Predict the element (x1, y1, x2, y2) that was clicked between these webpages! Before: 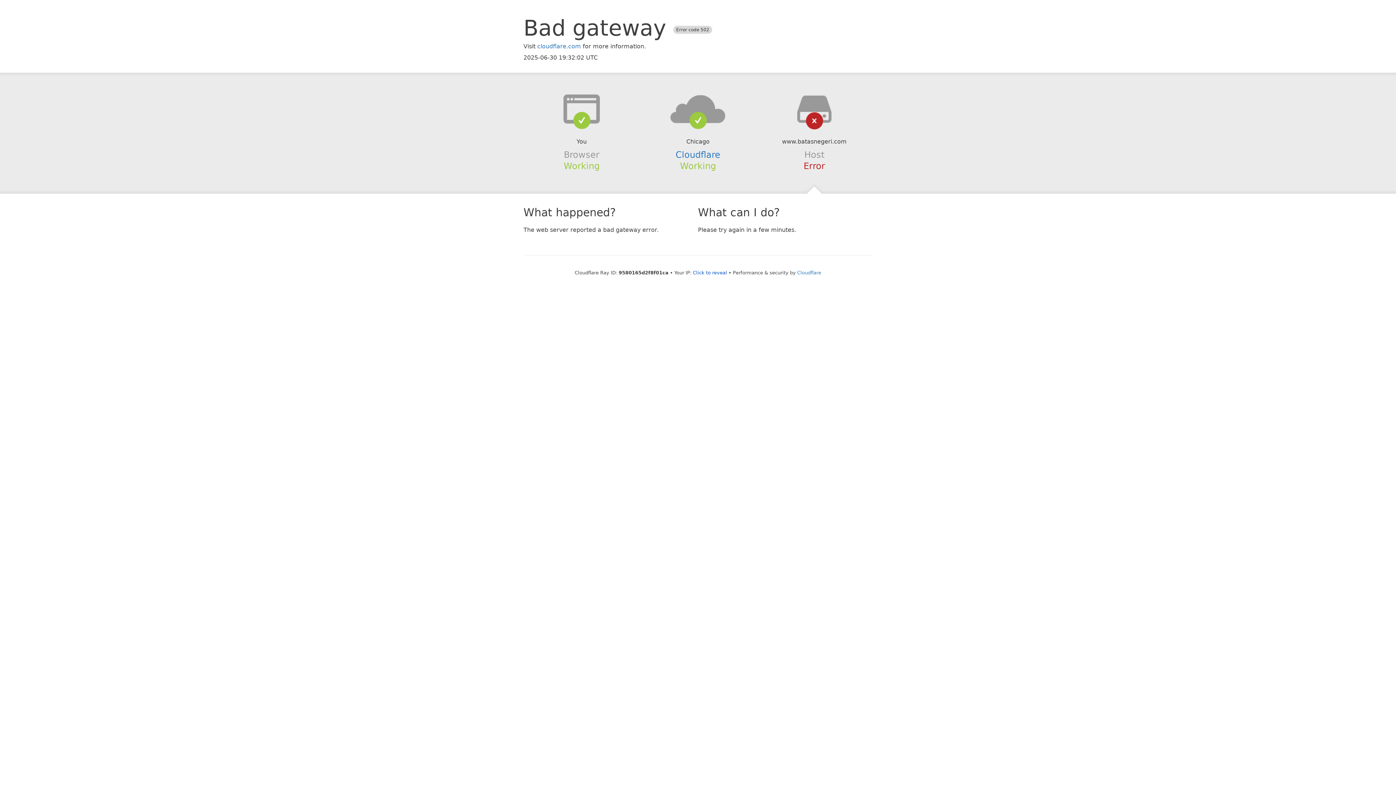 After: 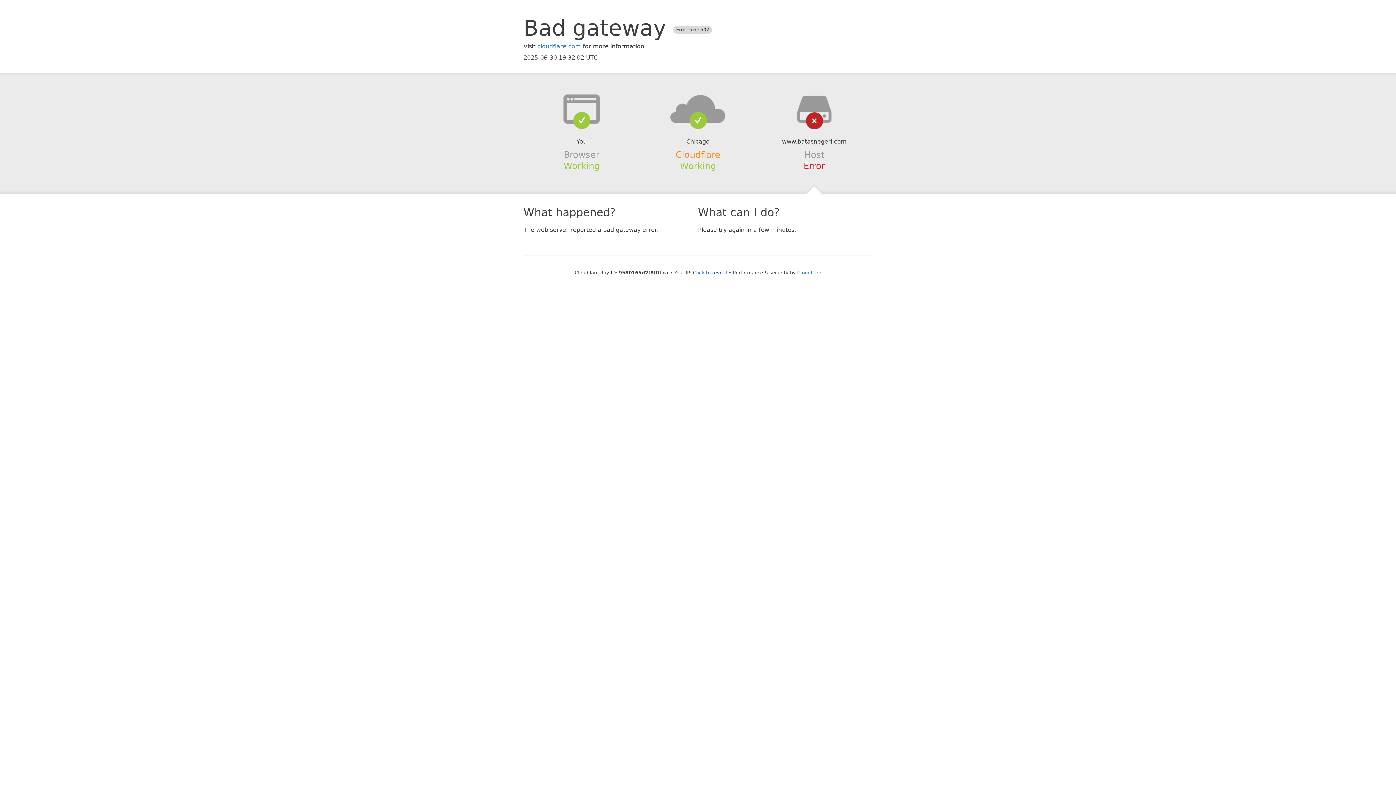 Action: label: Cloudflare bbox: (675, 149, 720, 159)